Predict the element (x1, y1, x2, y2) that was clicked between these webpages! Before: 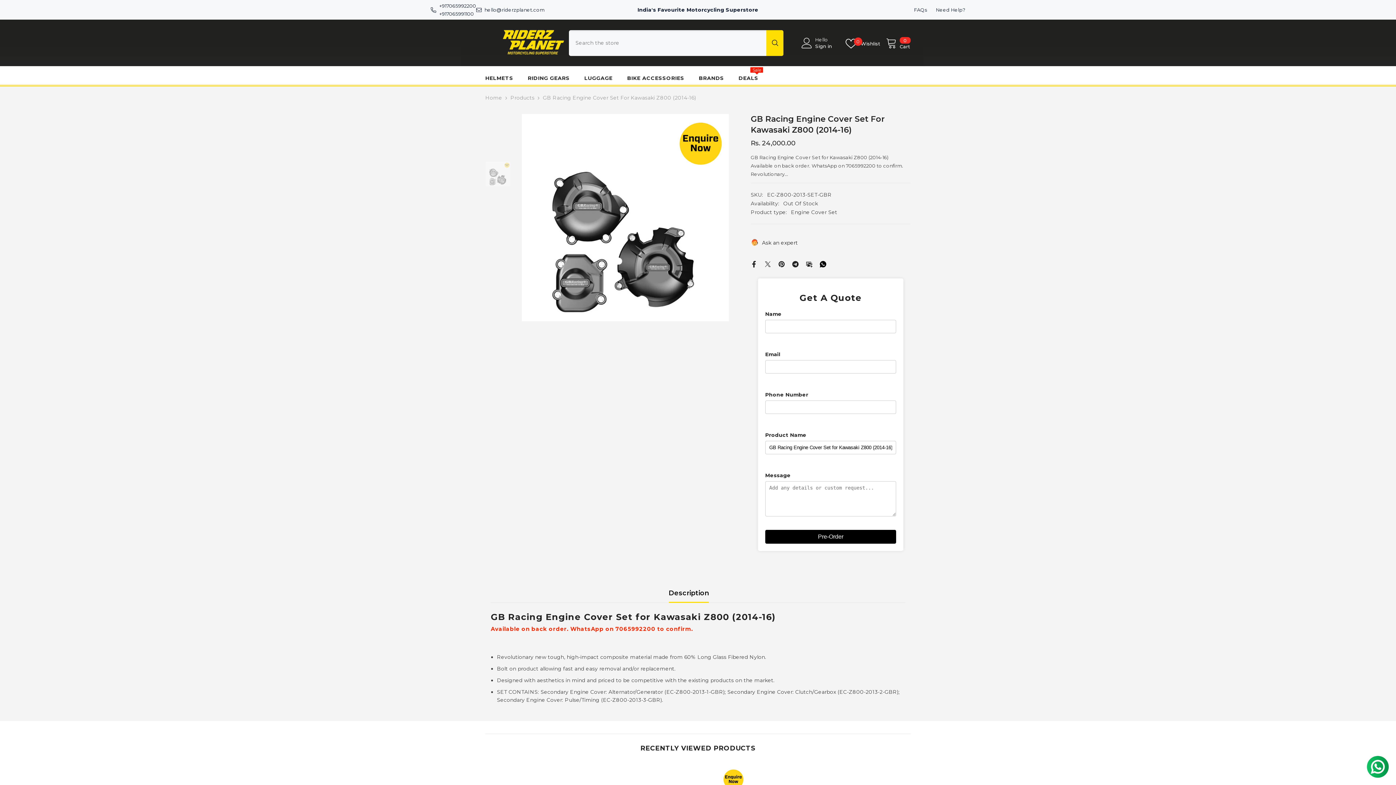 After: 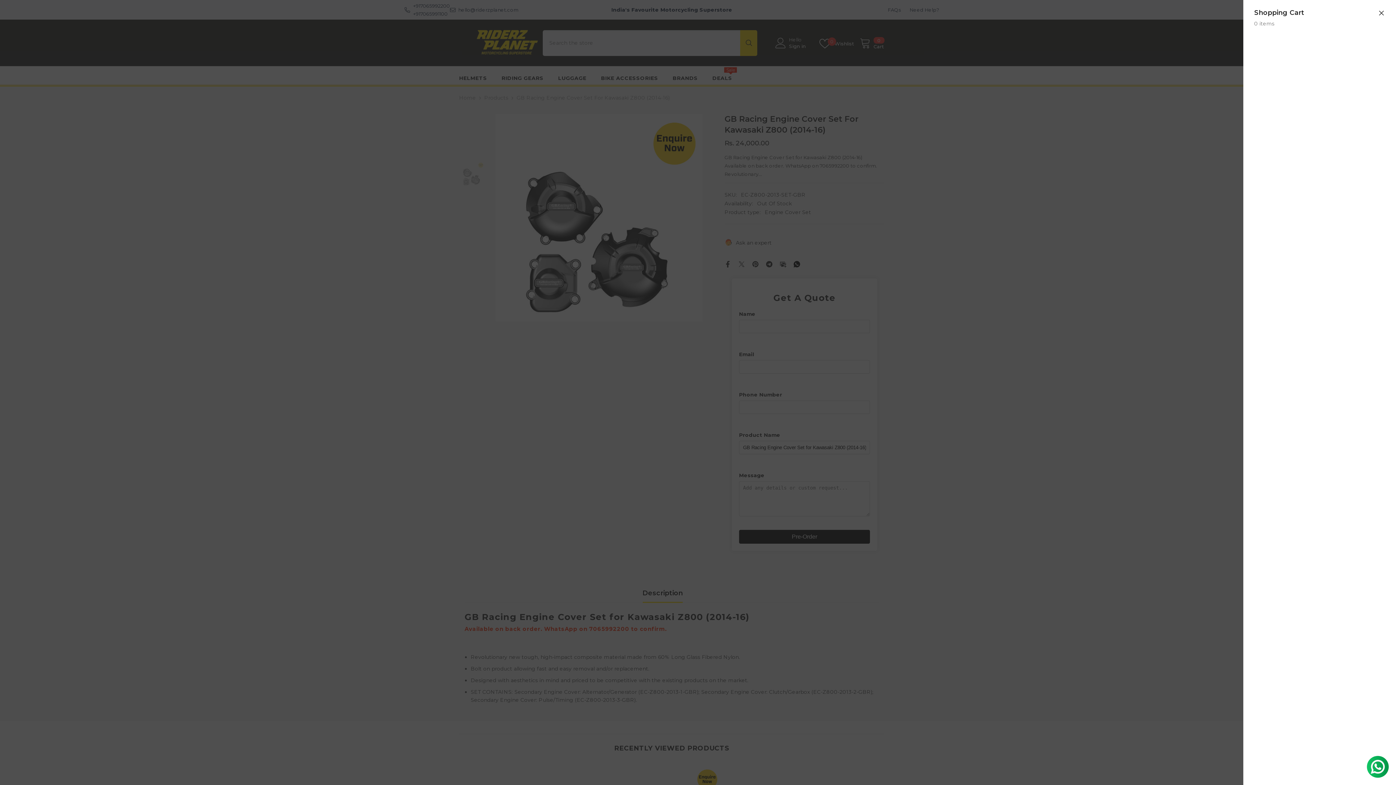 Action: bbox: (886, 37, 910, 48) label: 0
0 items
Cart